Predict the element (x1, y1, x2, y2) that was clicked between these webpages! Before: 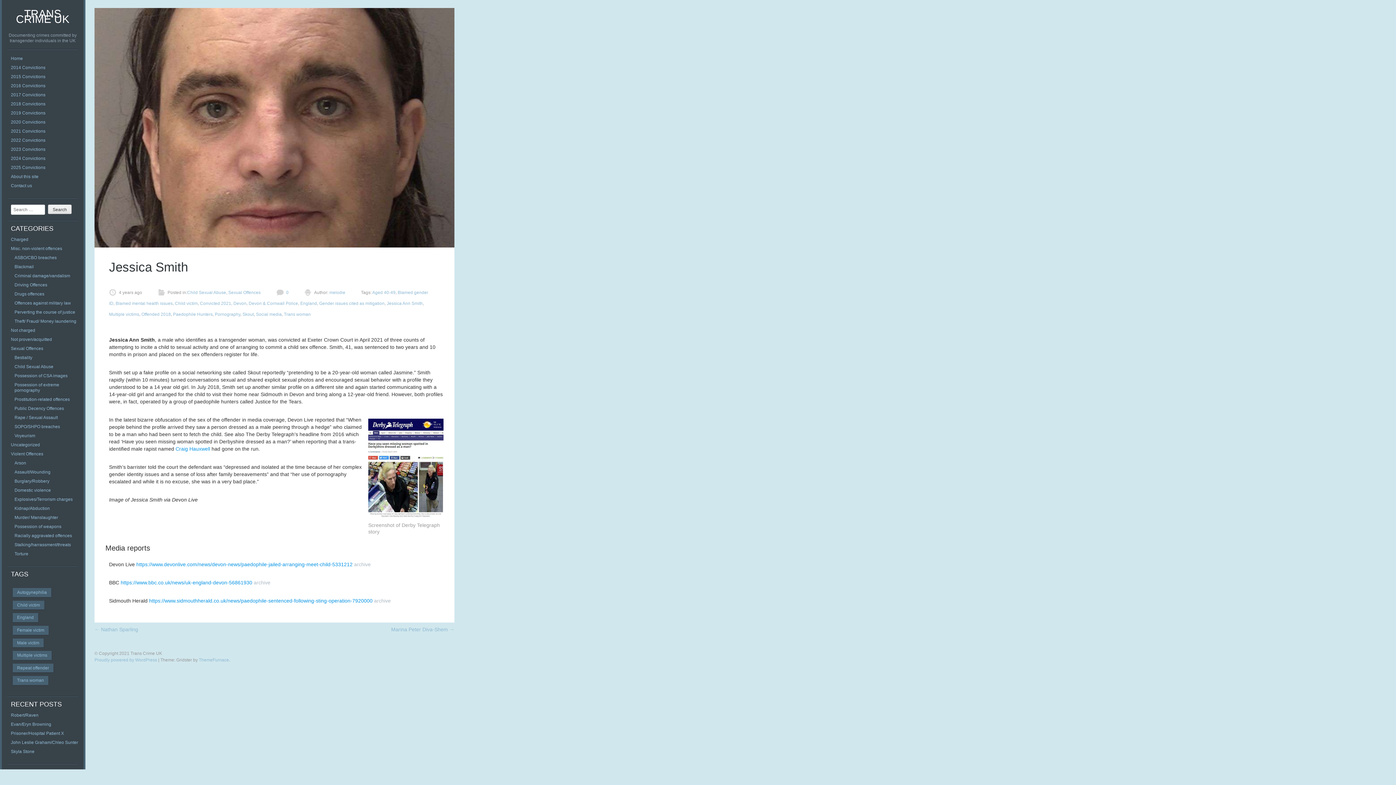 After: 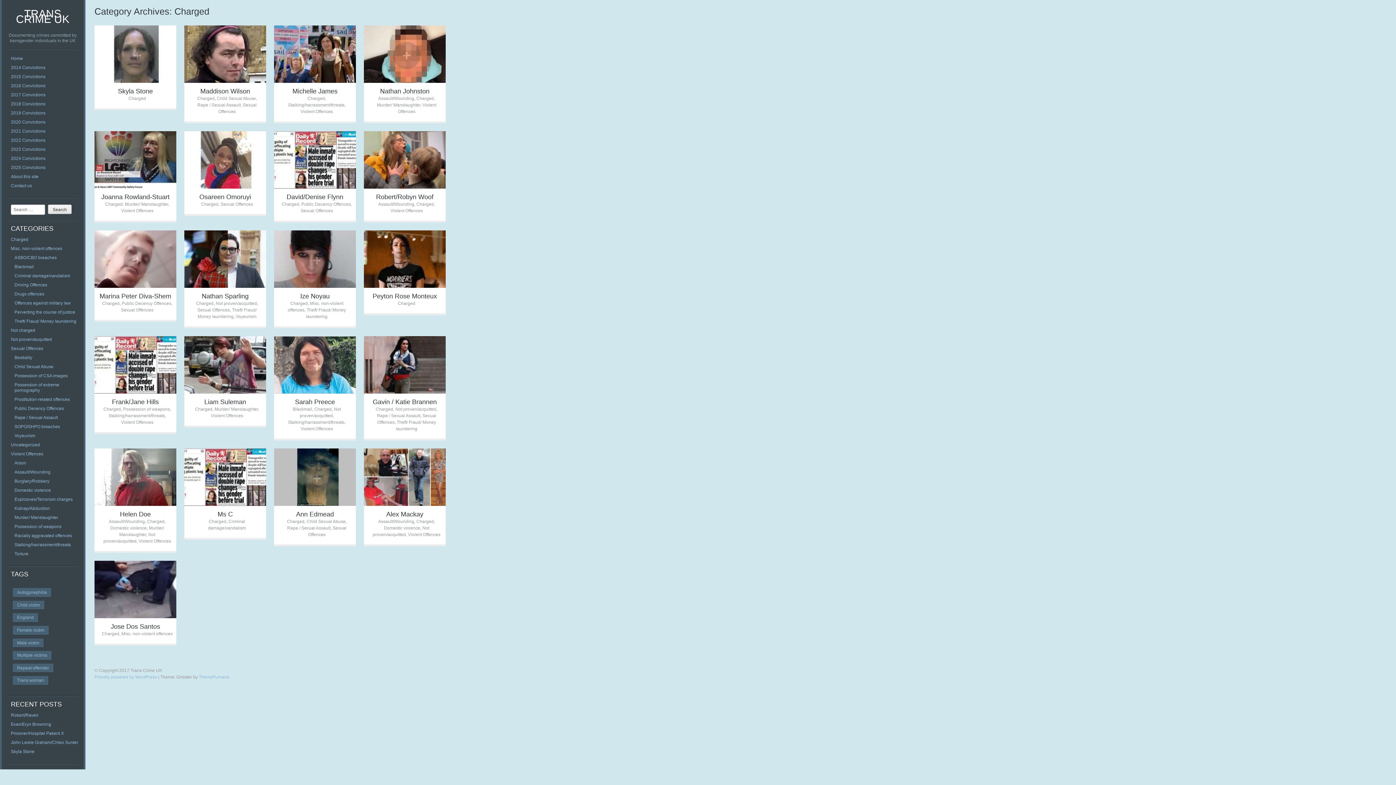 Action: bbox: (10, 237, 28, 242) label: Charged